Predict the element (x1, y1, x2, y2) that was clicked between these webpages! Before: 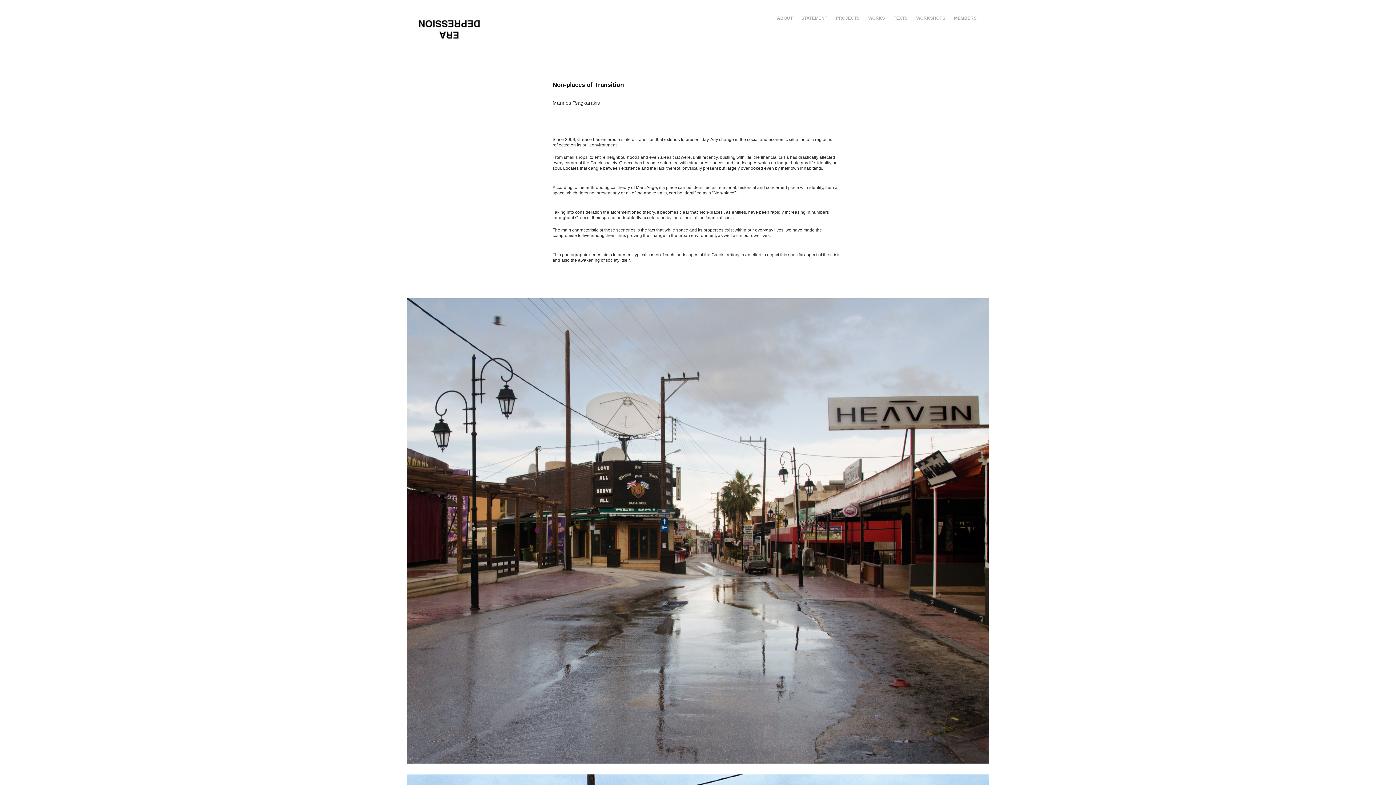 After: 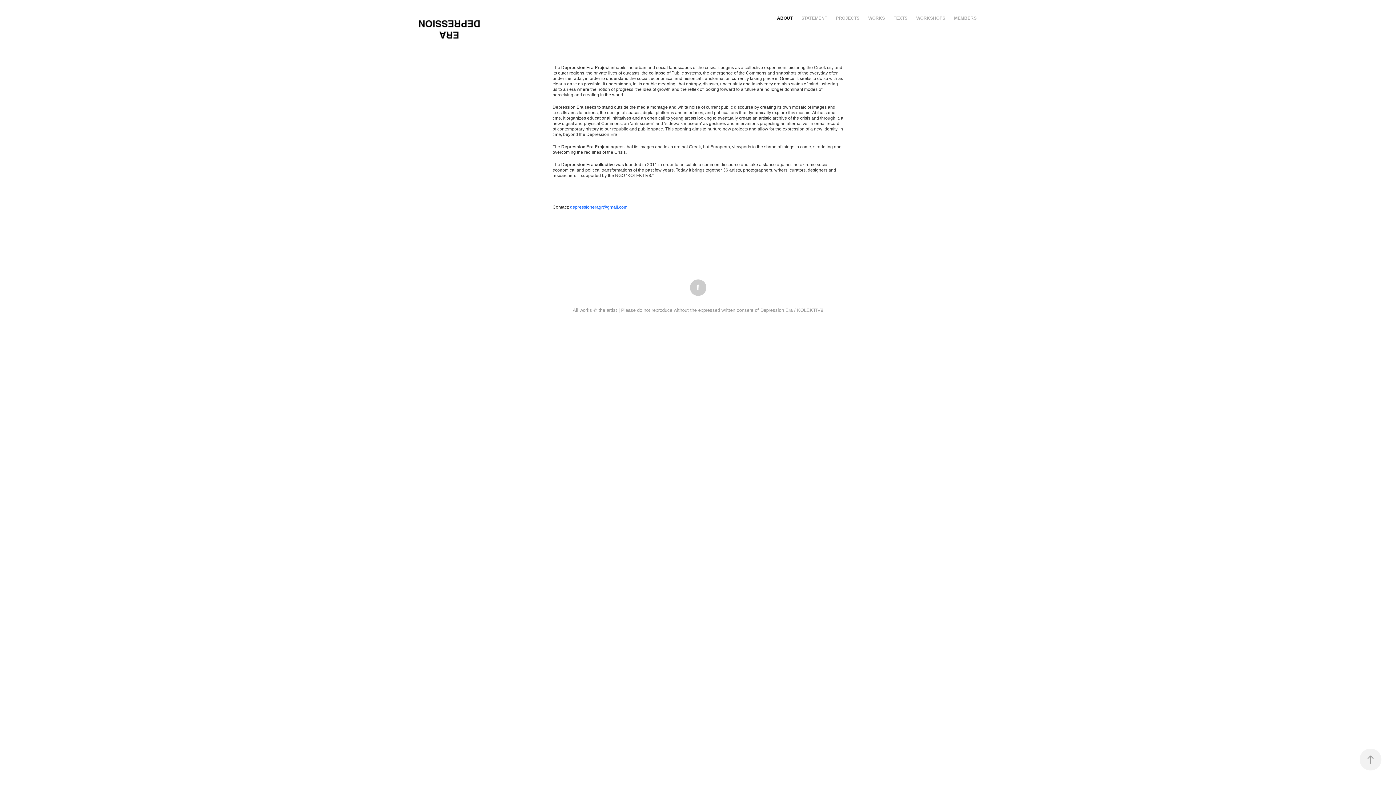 Action: label: ABOUT bbox: (777, 15, 792, 20)